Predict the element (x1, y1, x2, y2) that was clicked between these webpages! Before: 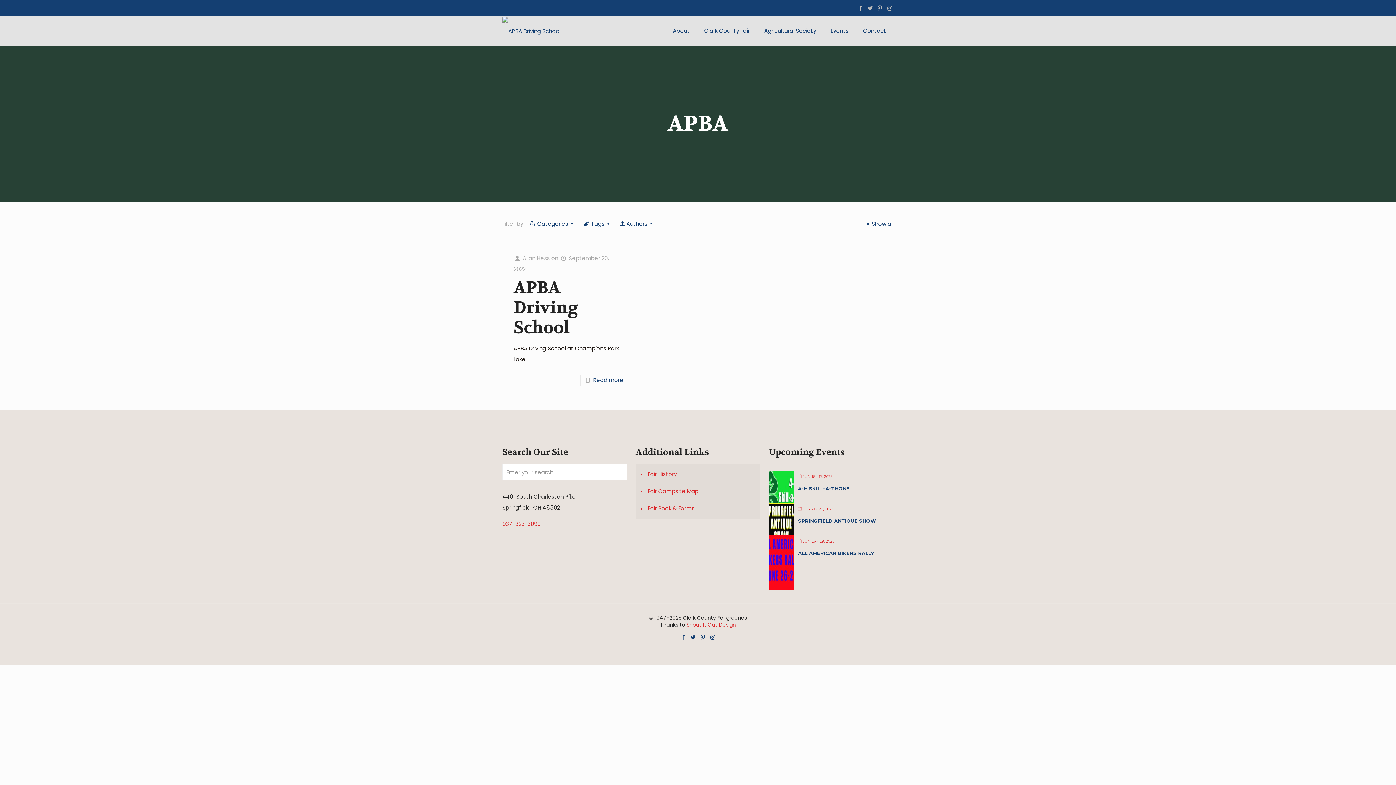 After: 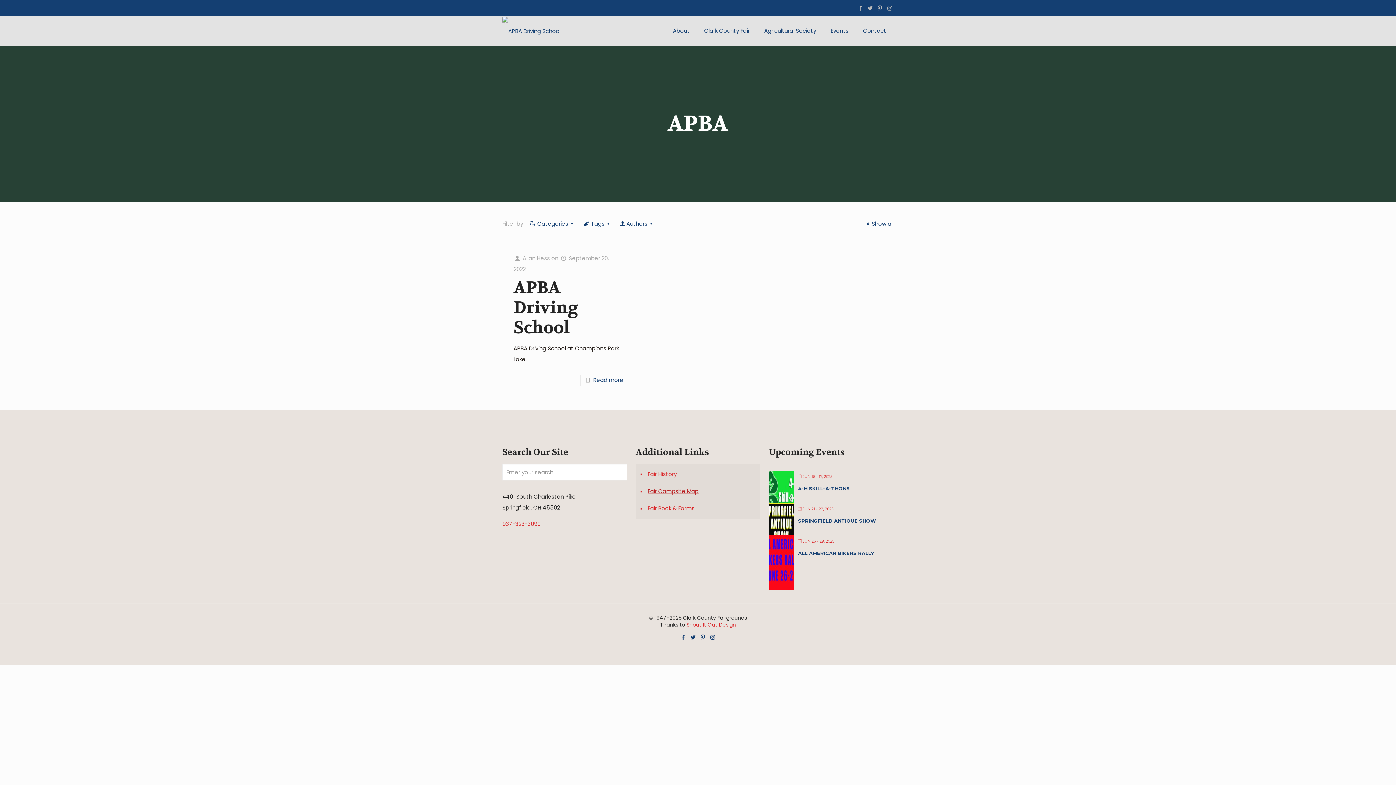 Action: label: Fair Campsite Map bbox: (646, 483, 756, 500)